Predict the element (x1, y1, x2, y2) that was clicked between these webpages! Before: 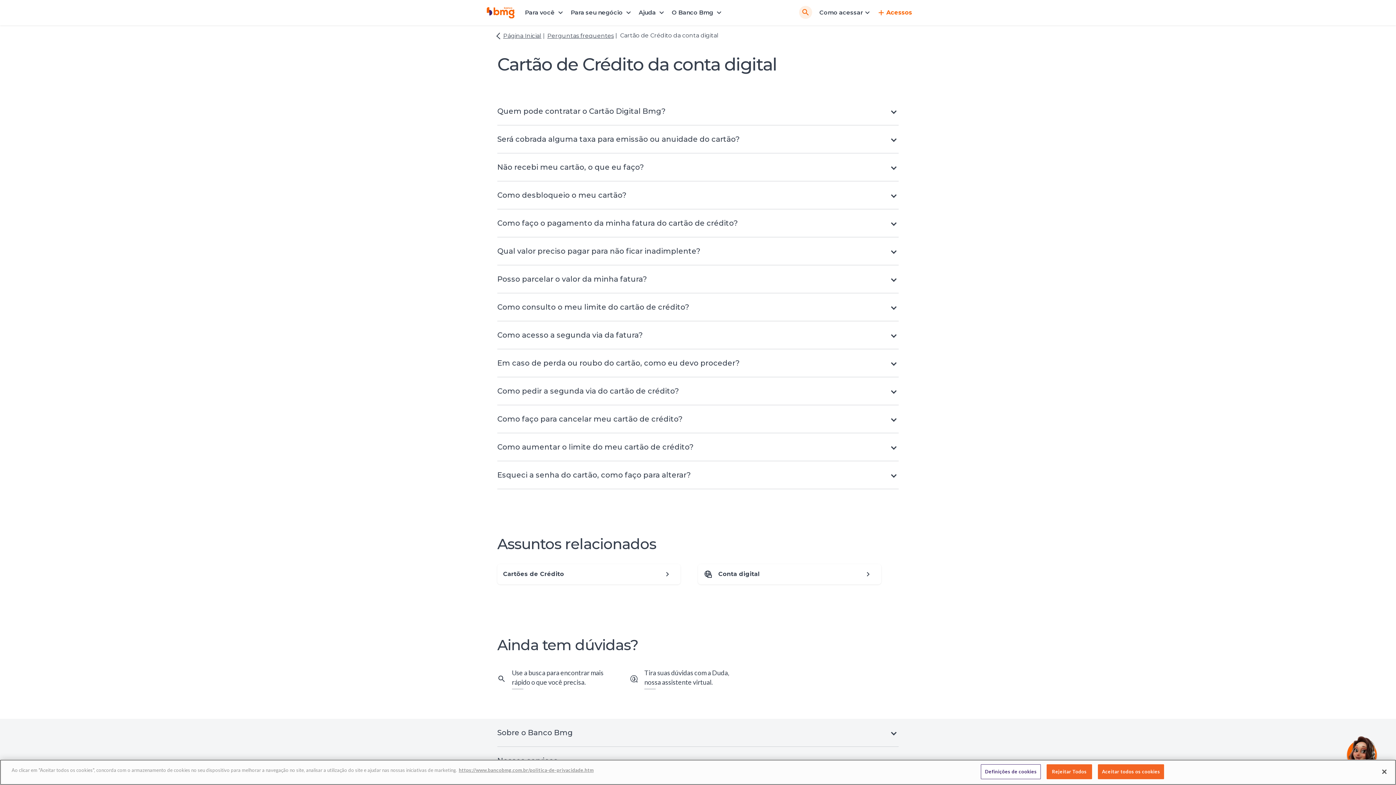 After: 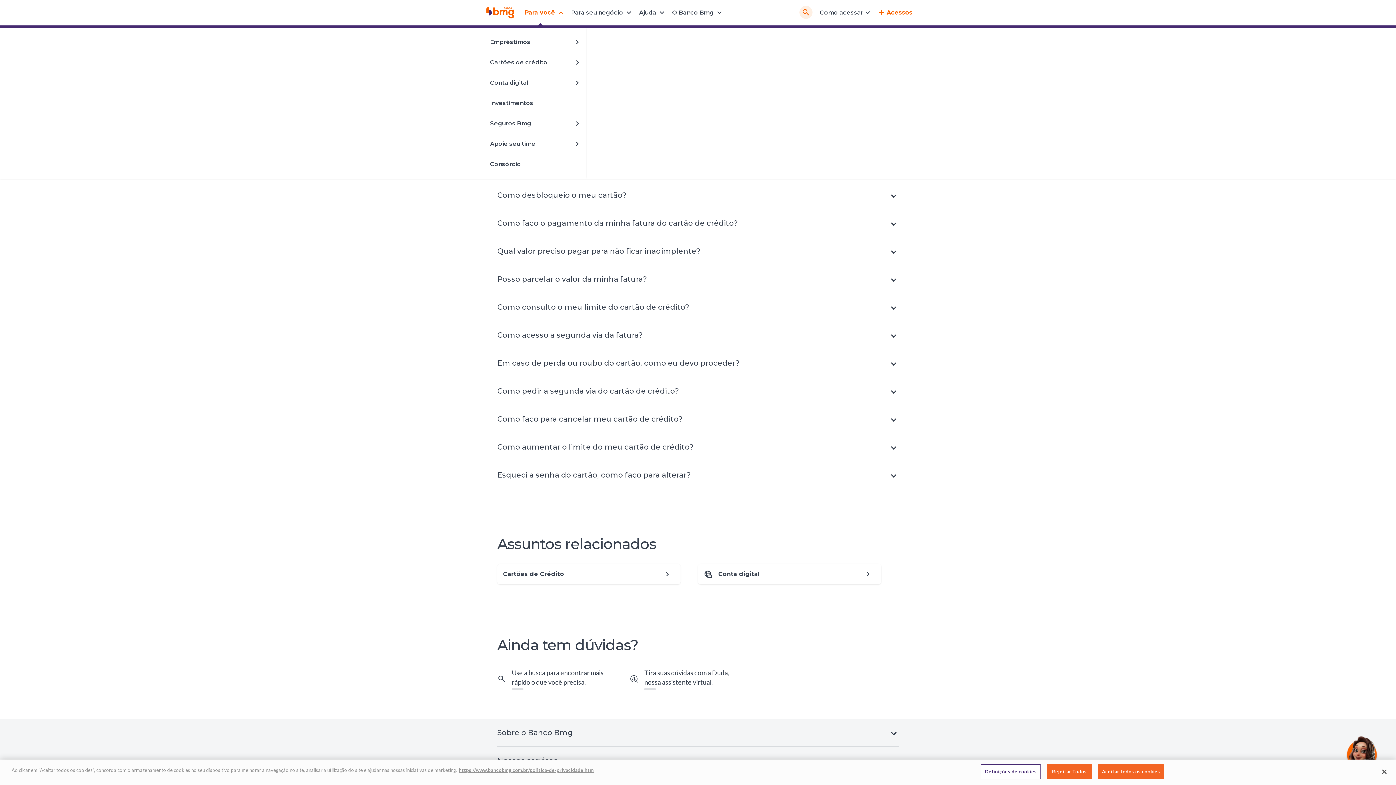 Action: bbox: (522, 4, 568, 21) label: Para você